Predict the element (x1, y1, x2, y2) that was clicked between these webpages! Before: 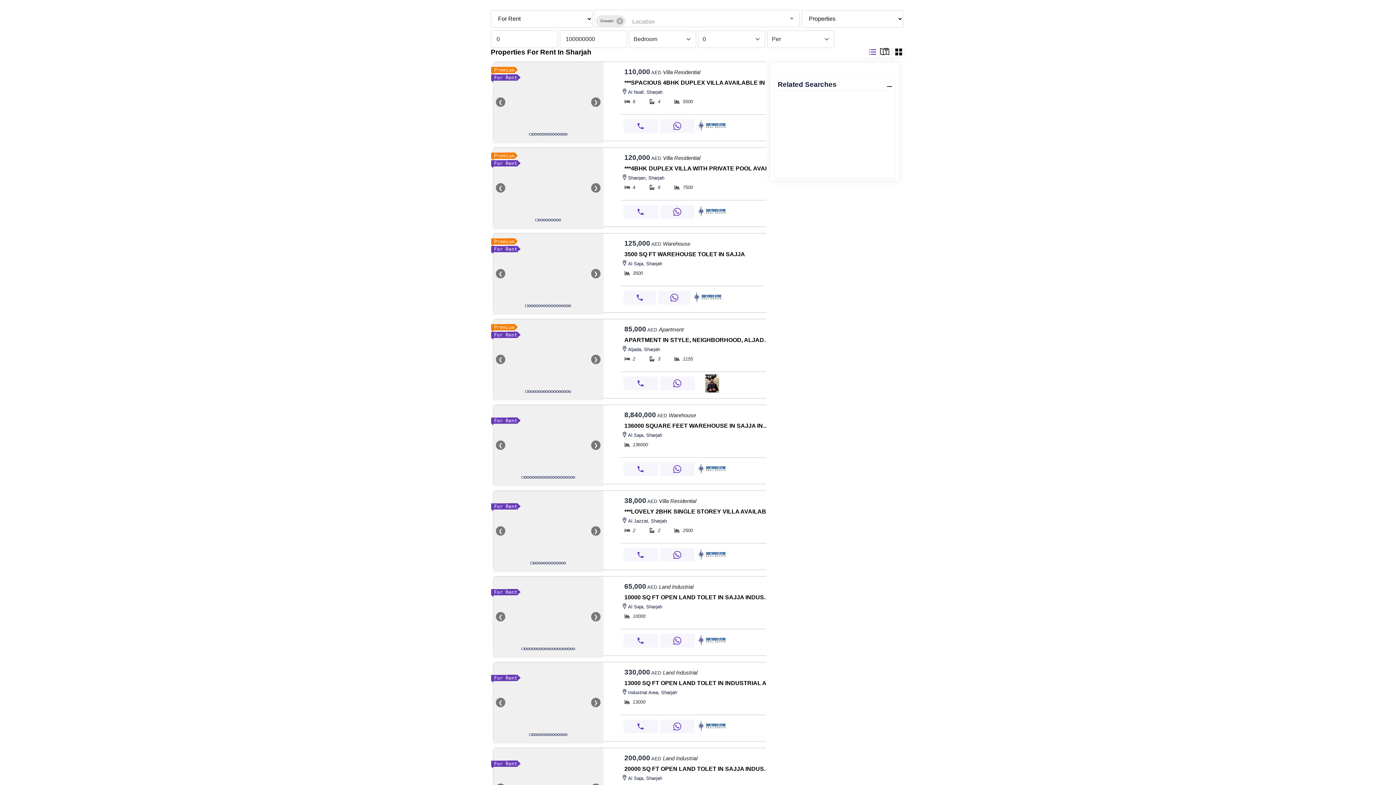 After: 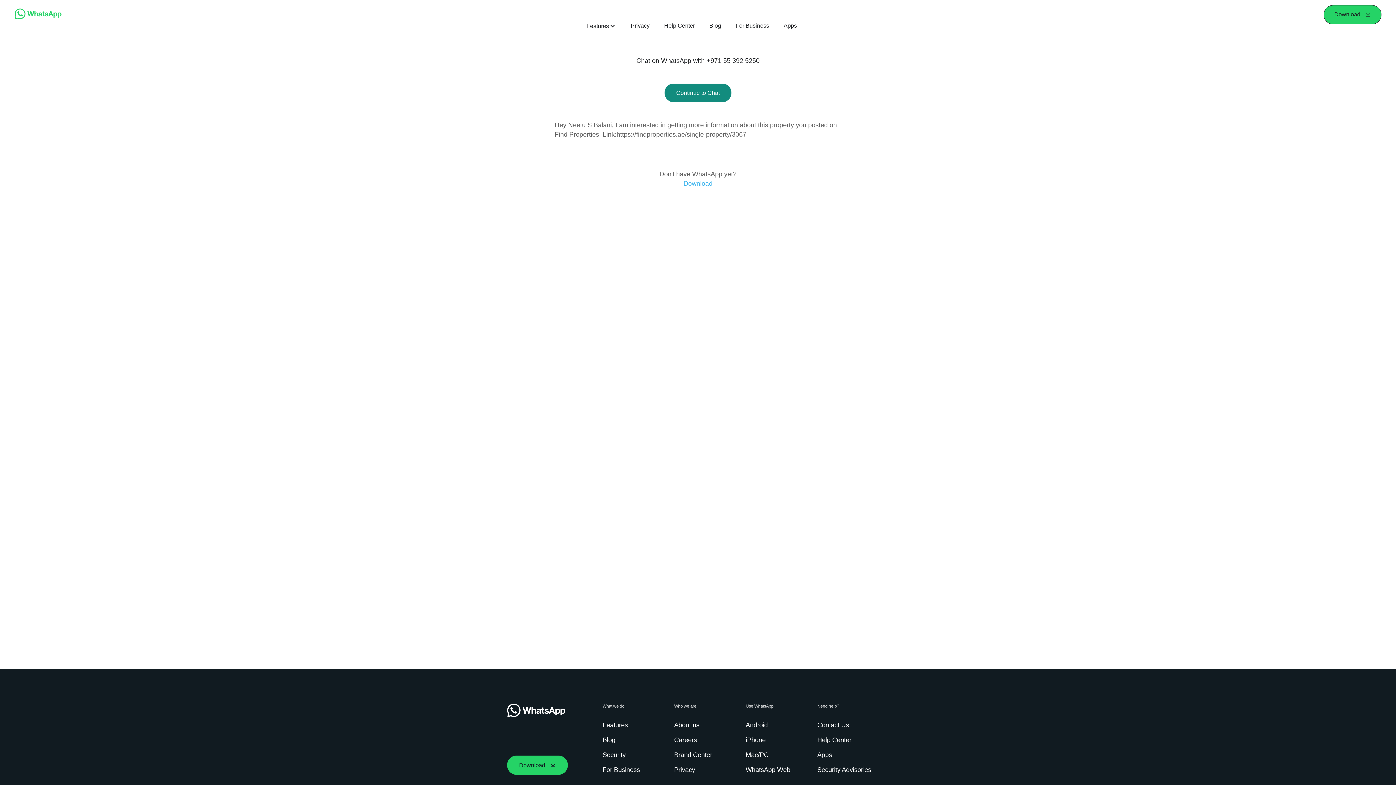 Action: label: whatsapp bbox: (660, 548, 695, 562)